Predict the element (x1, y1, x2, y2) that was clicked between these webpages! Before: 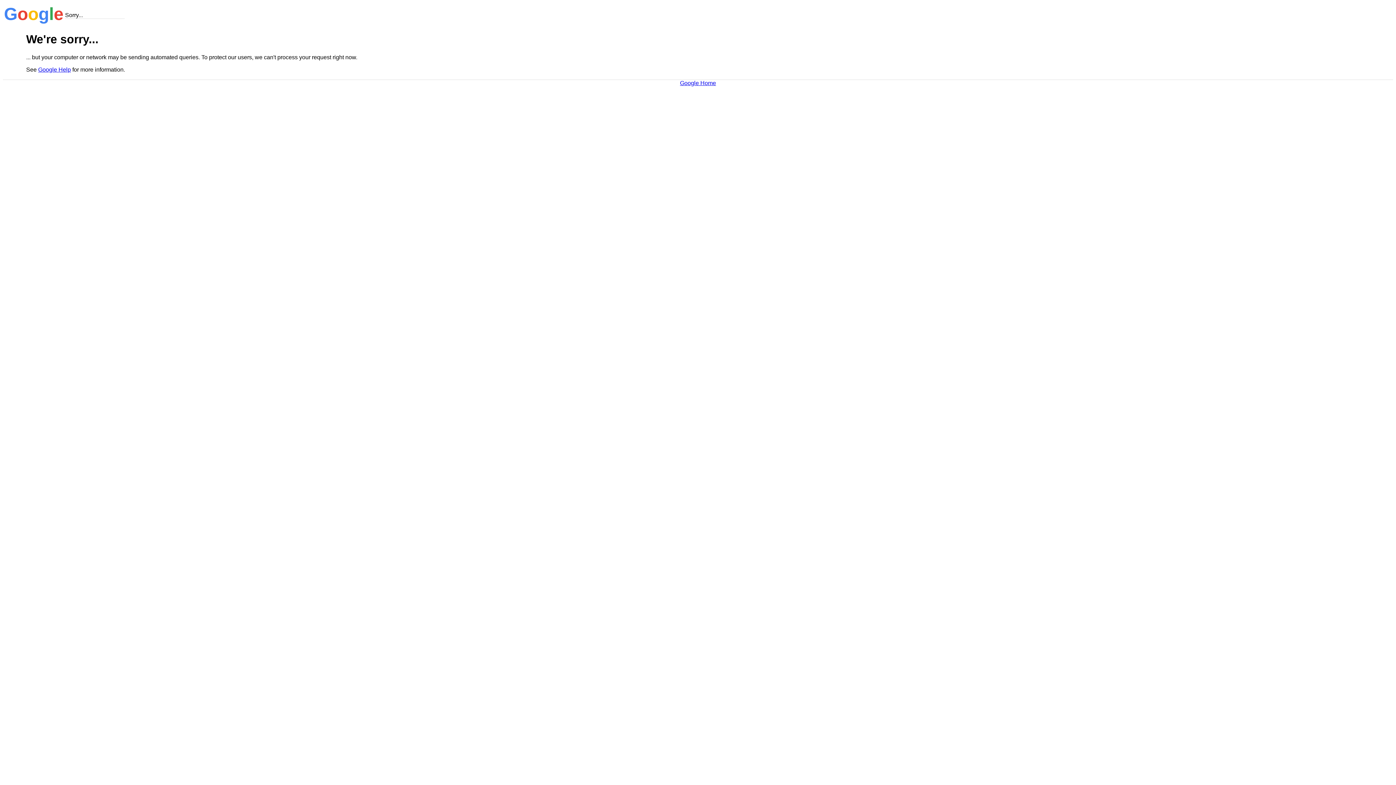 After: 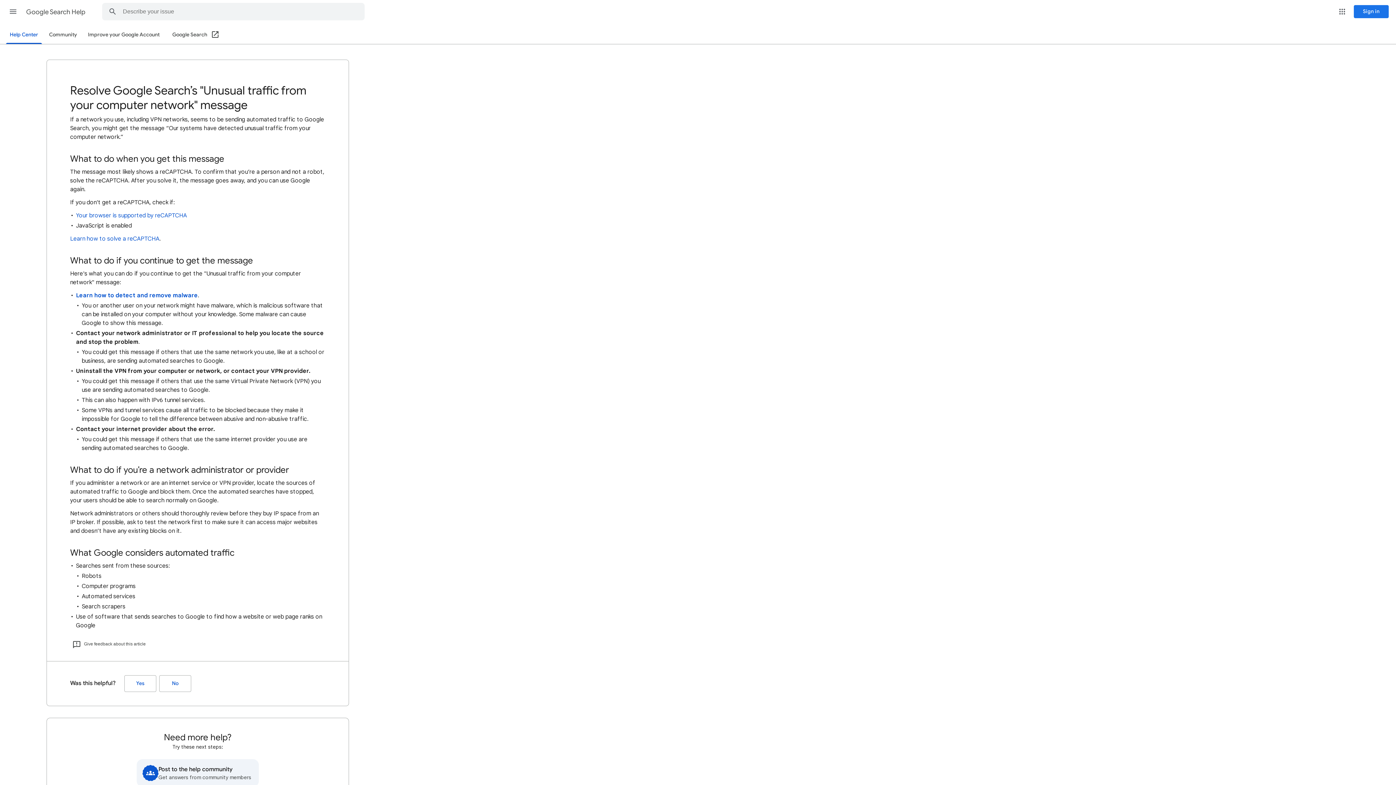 Action: label: Google Help bbox: (38, 66, 70, 72)